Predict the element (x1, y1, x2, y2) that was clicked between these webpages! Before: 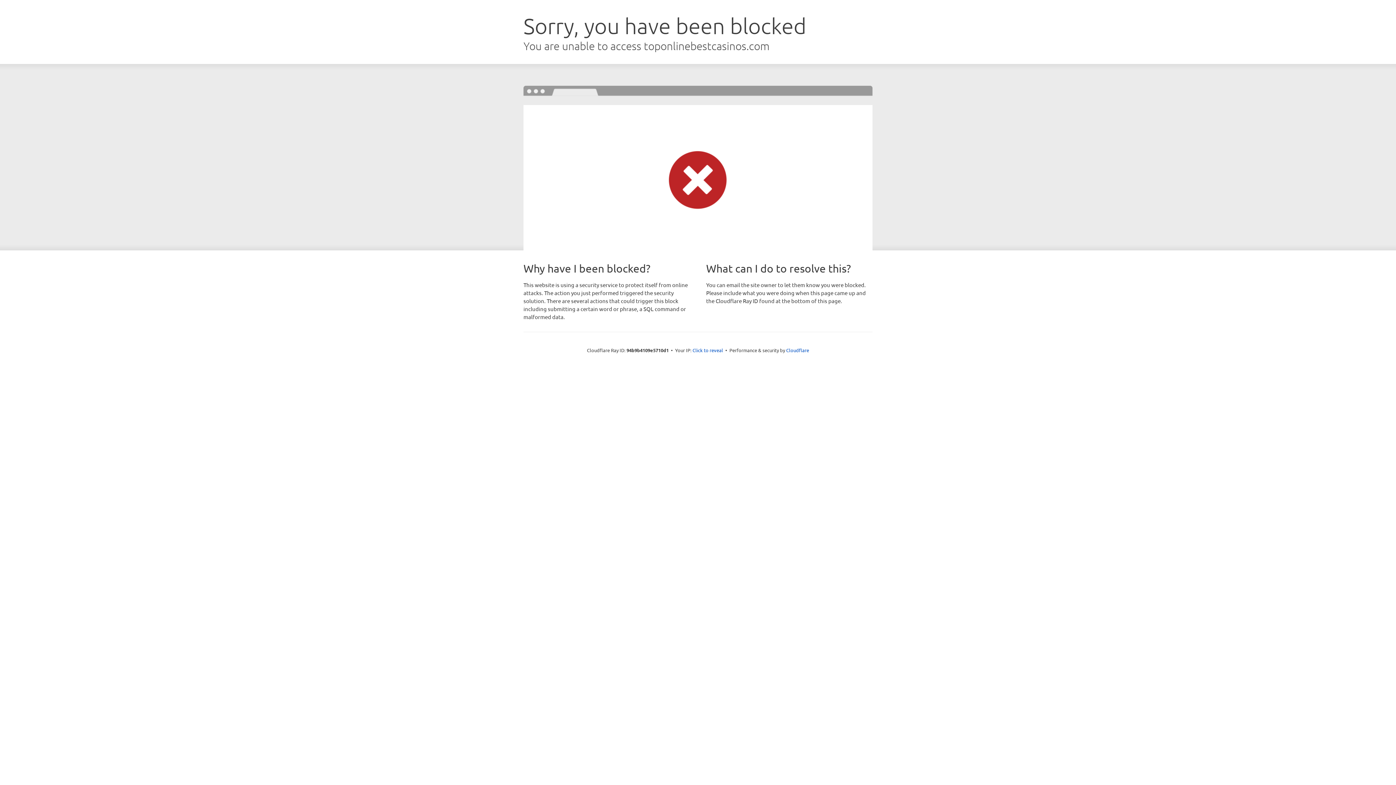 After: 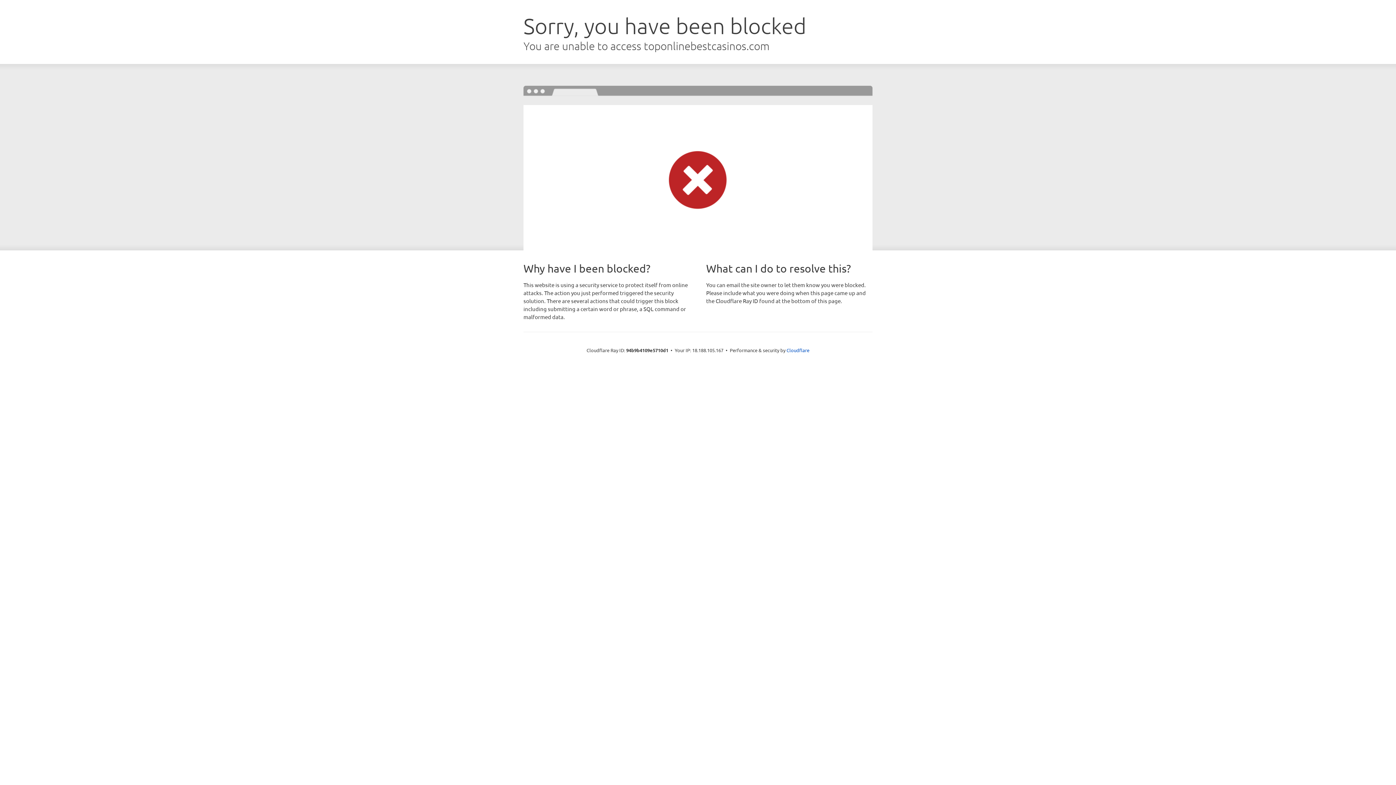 Action: bbox: (692, 346, 723, 353) label: Click to reveal